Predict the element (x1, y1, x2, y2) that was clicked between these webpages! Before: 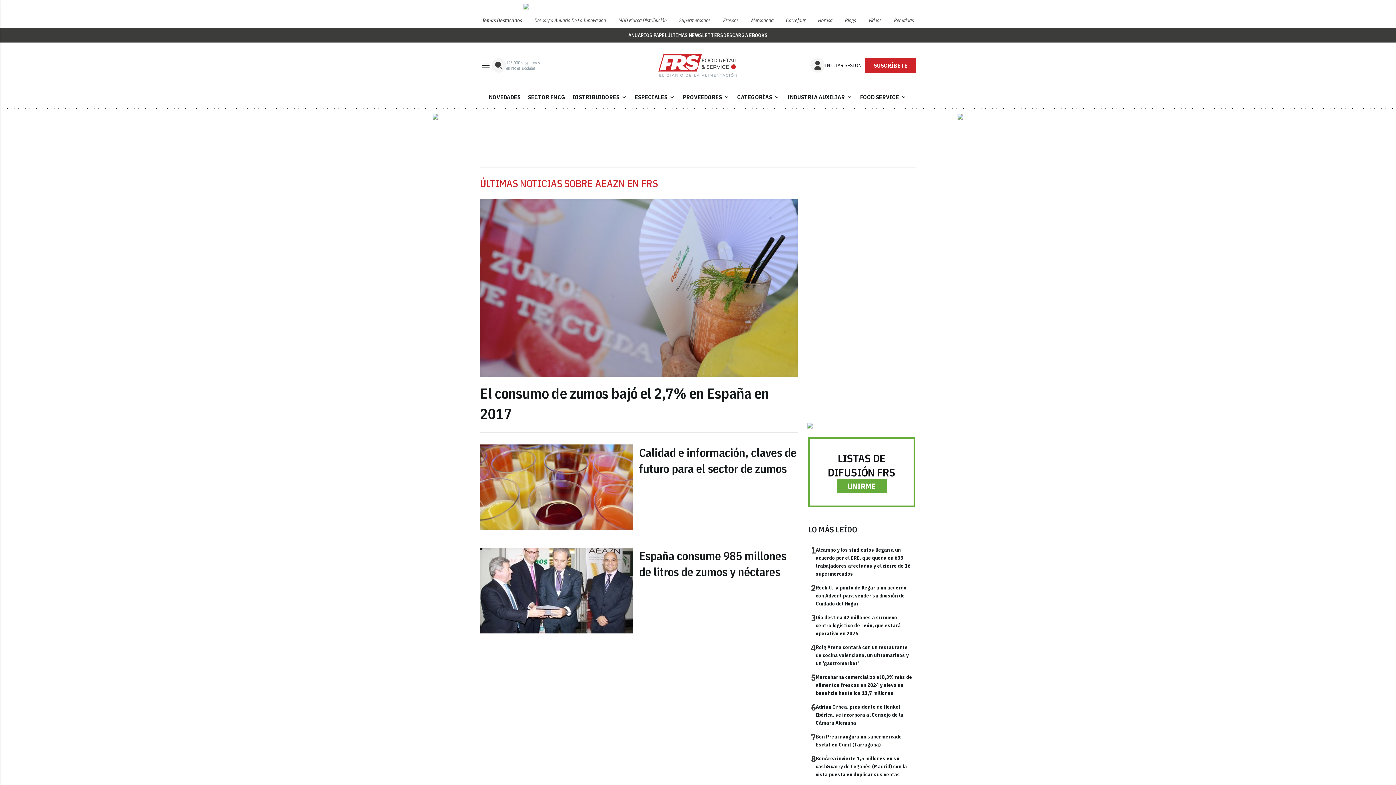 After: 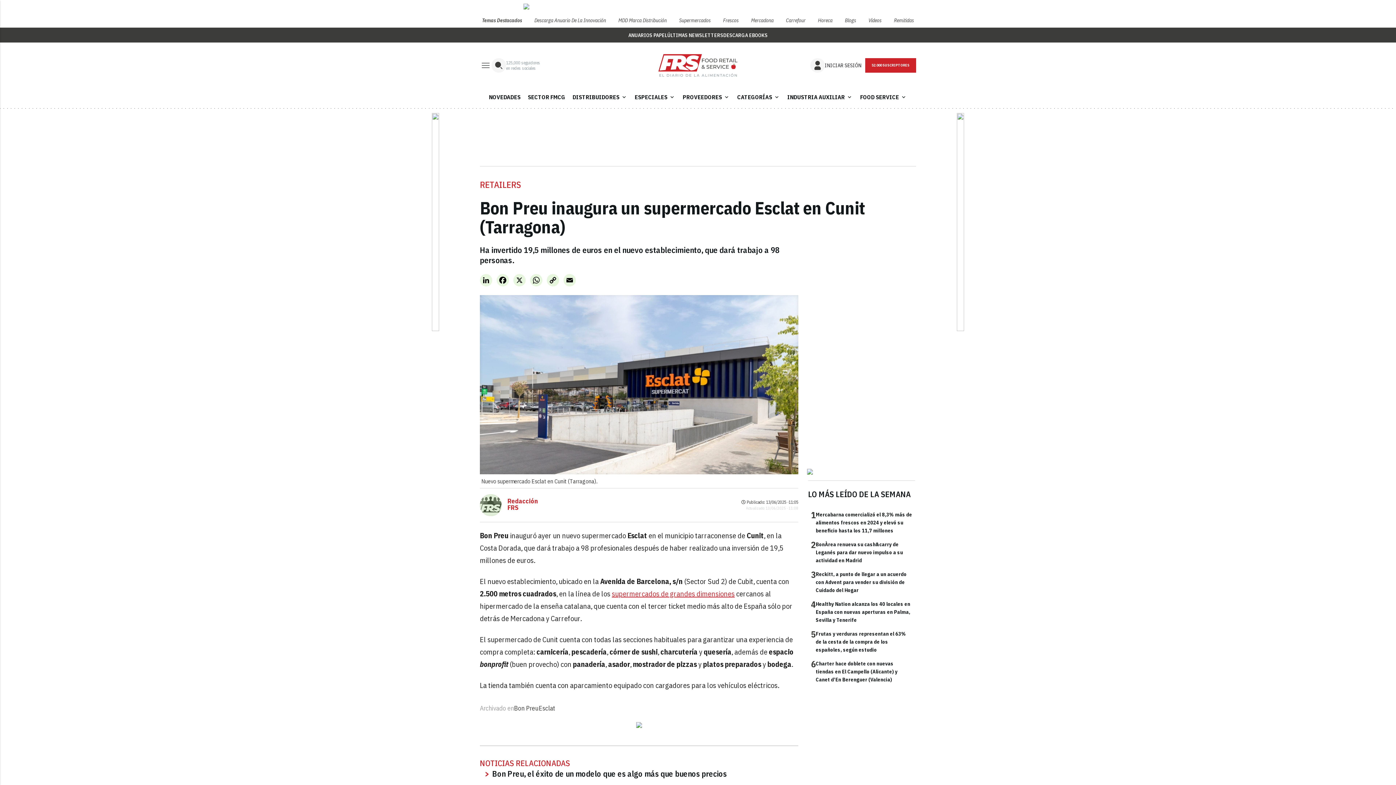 Action: label: 7
Bon Preu inaugura un supermercado Esclat en Cunit (Tarragona) bbox: (811, 733, 912, 749)